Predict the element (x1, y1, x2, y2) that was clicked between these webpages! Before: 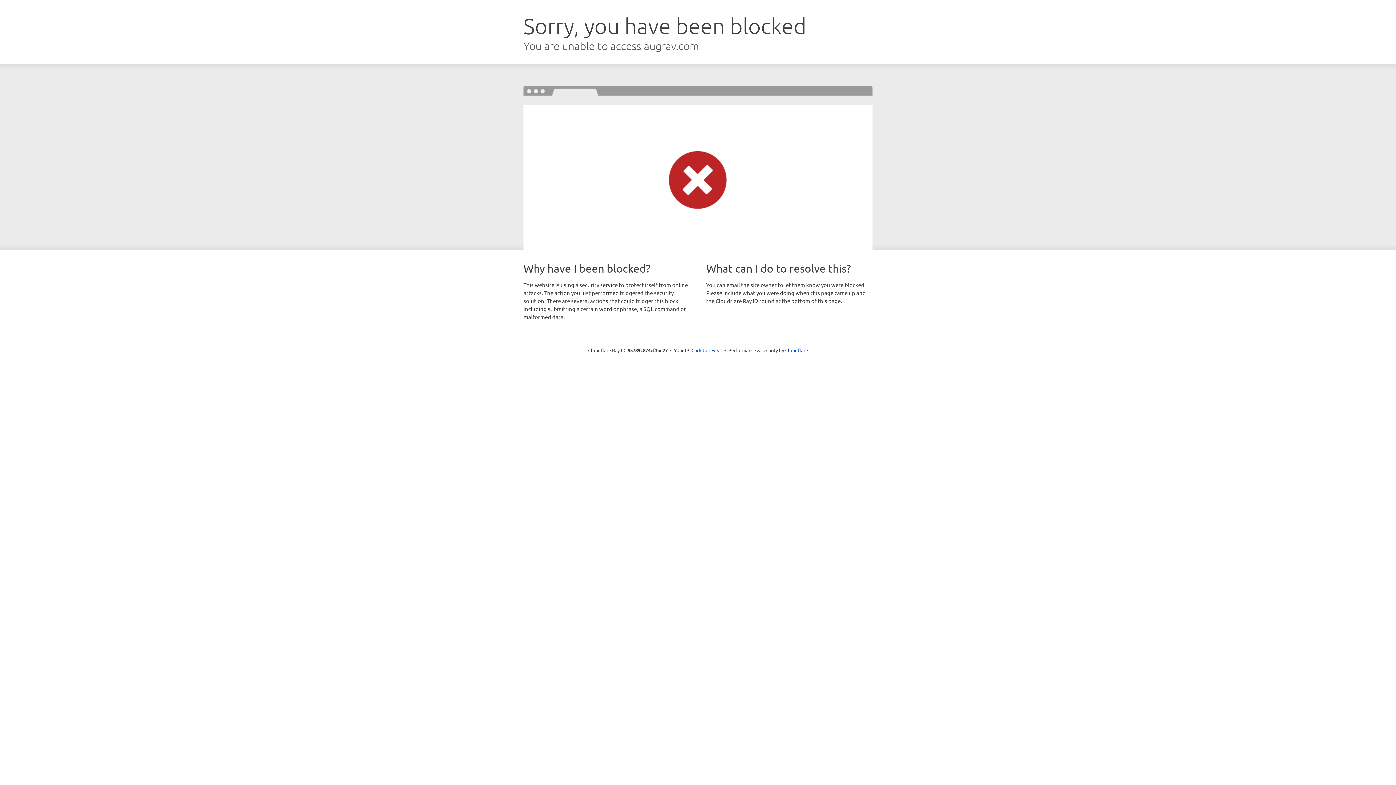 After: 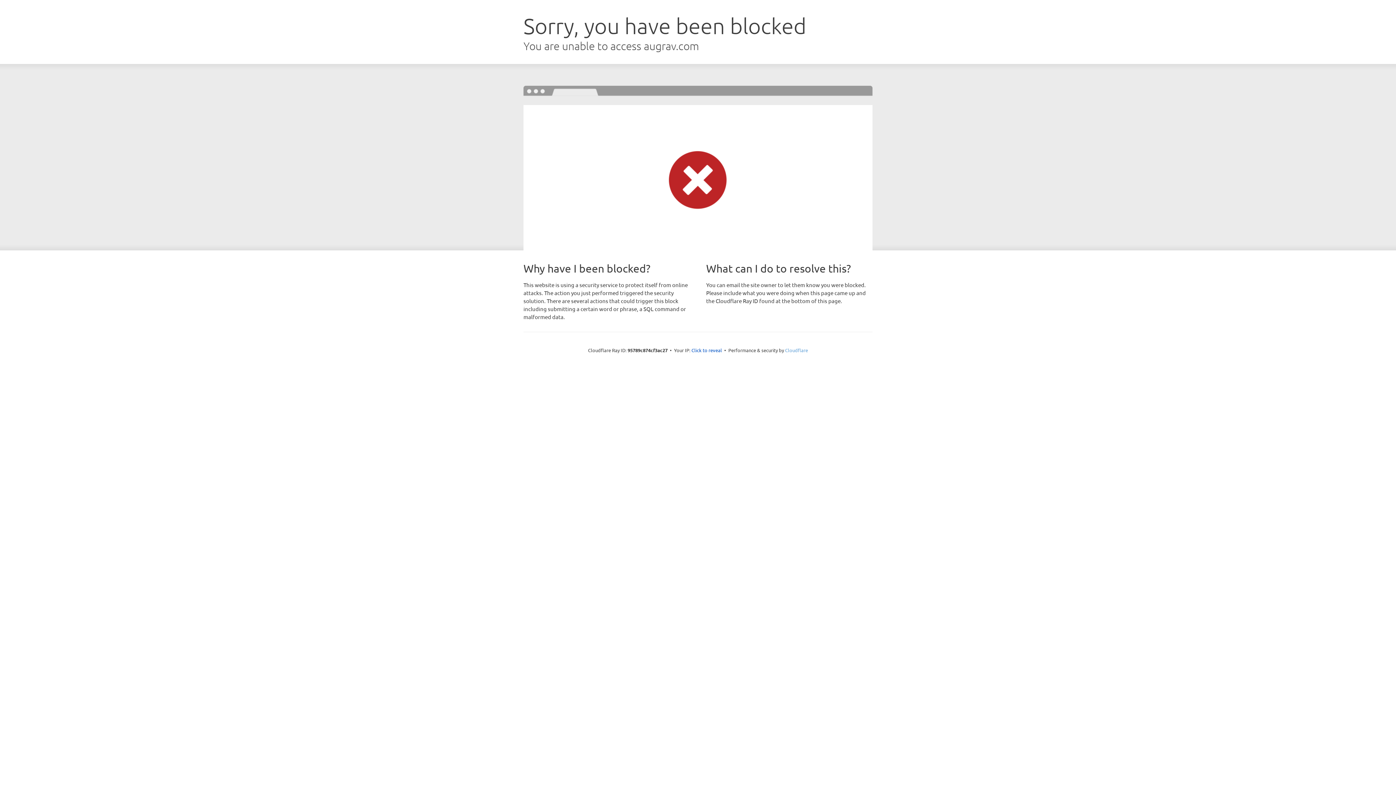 Action: bbox: (785, 347, 808, 353) label: Cloudflare